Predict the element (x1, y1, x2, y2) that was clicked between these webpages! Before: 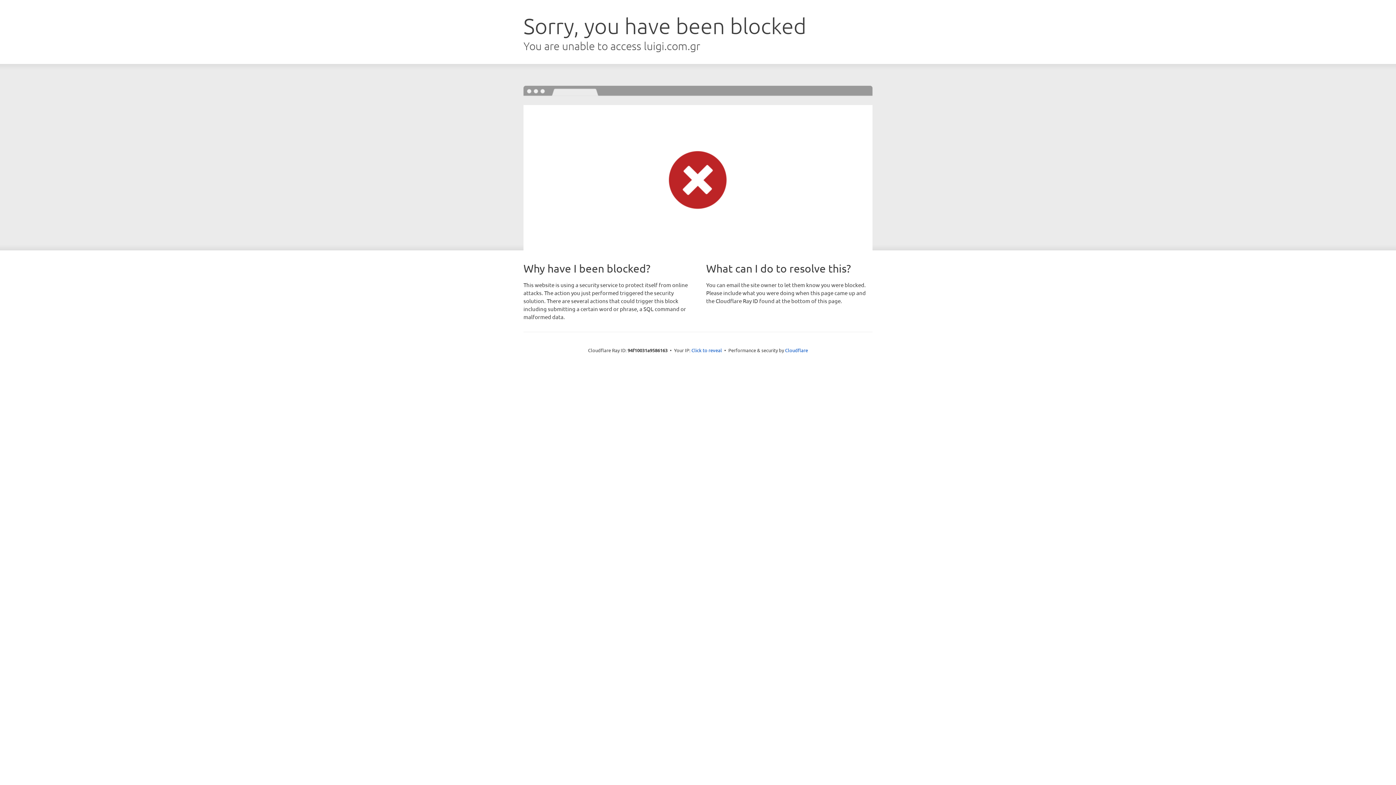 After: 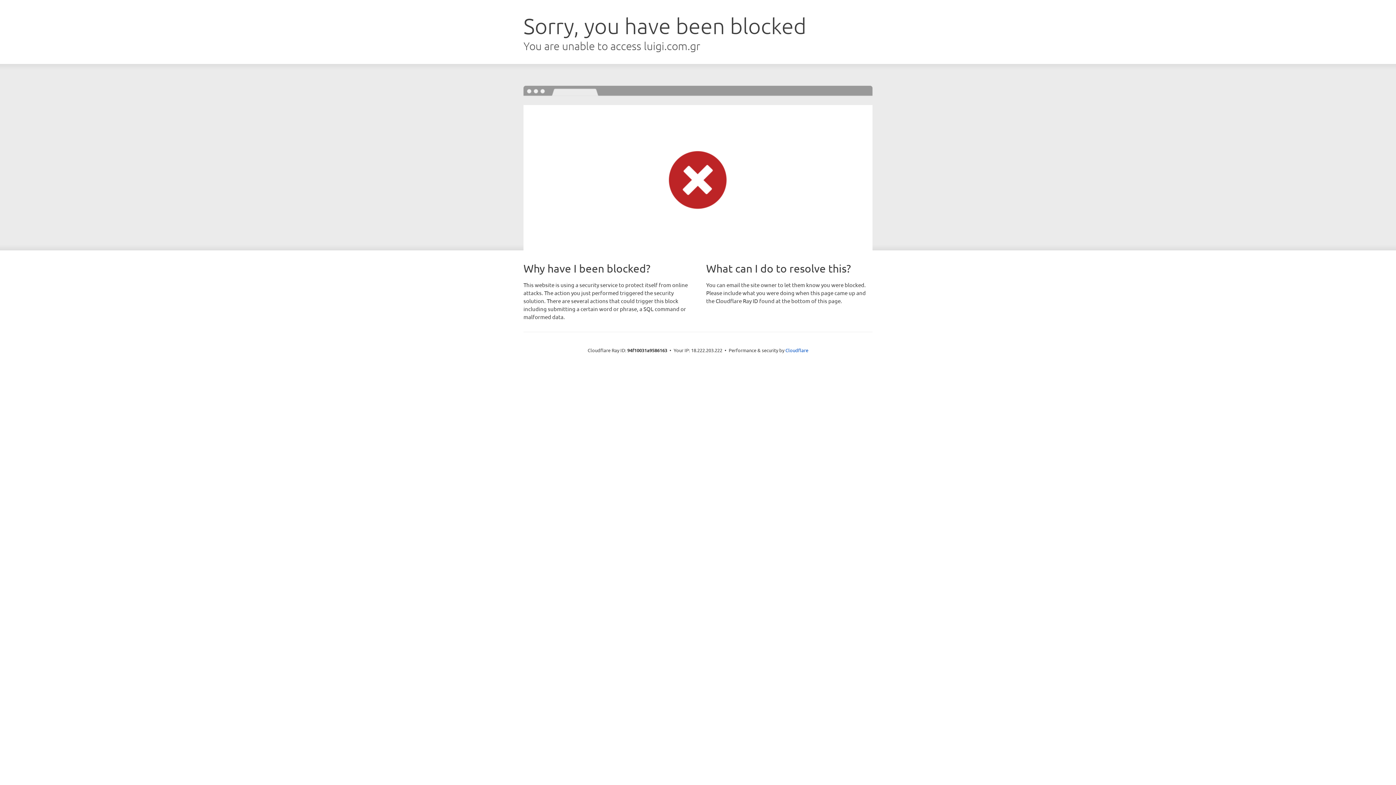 Action: label: Click to reveal bbox: (691, 346, 722, 353)